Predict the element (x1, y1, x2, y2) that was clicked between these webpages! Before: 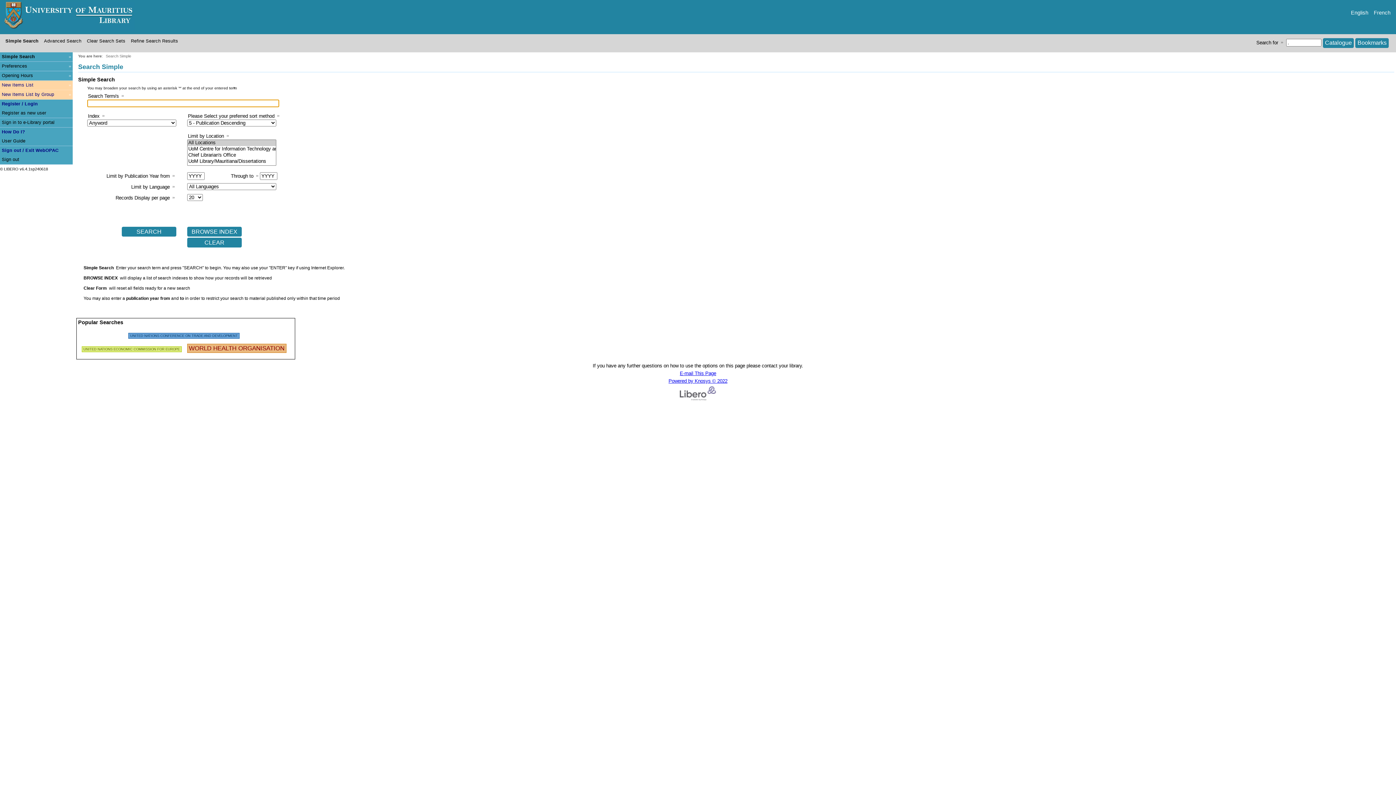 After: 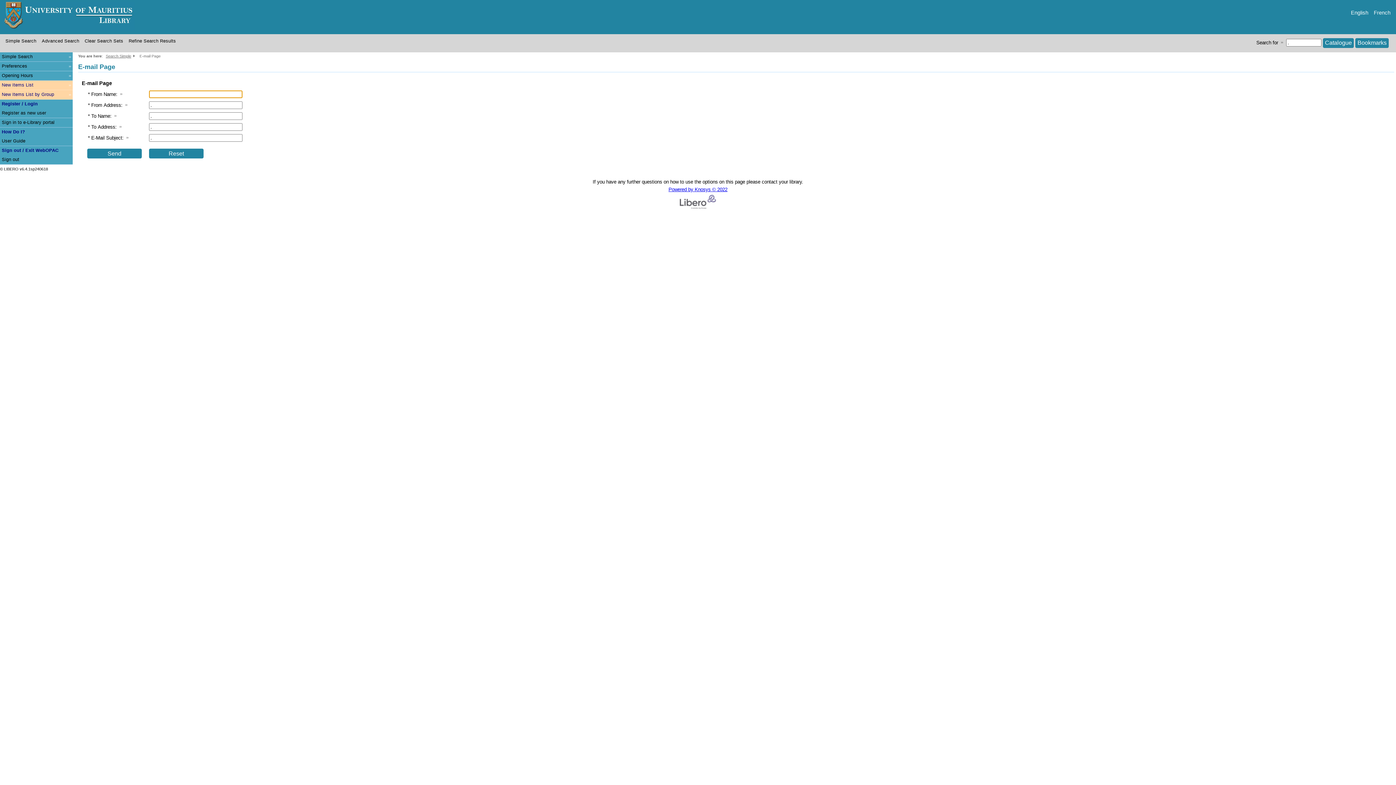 Action: bbox: (1, 370, 1394, 376) label: E-mail This Page